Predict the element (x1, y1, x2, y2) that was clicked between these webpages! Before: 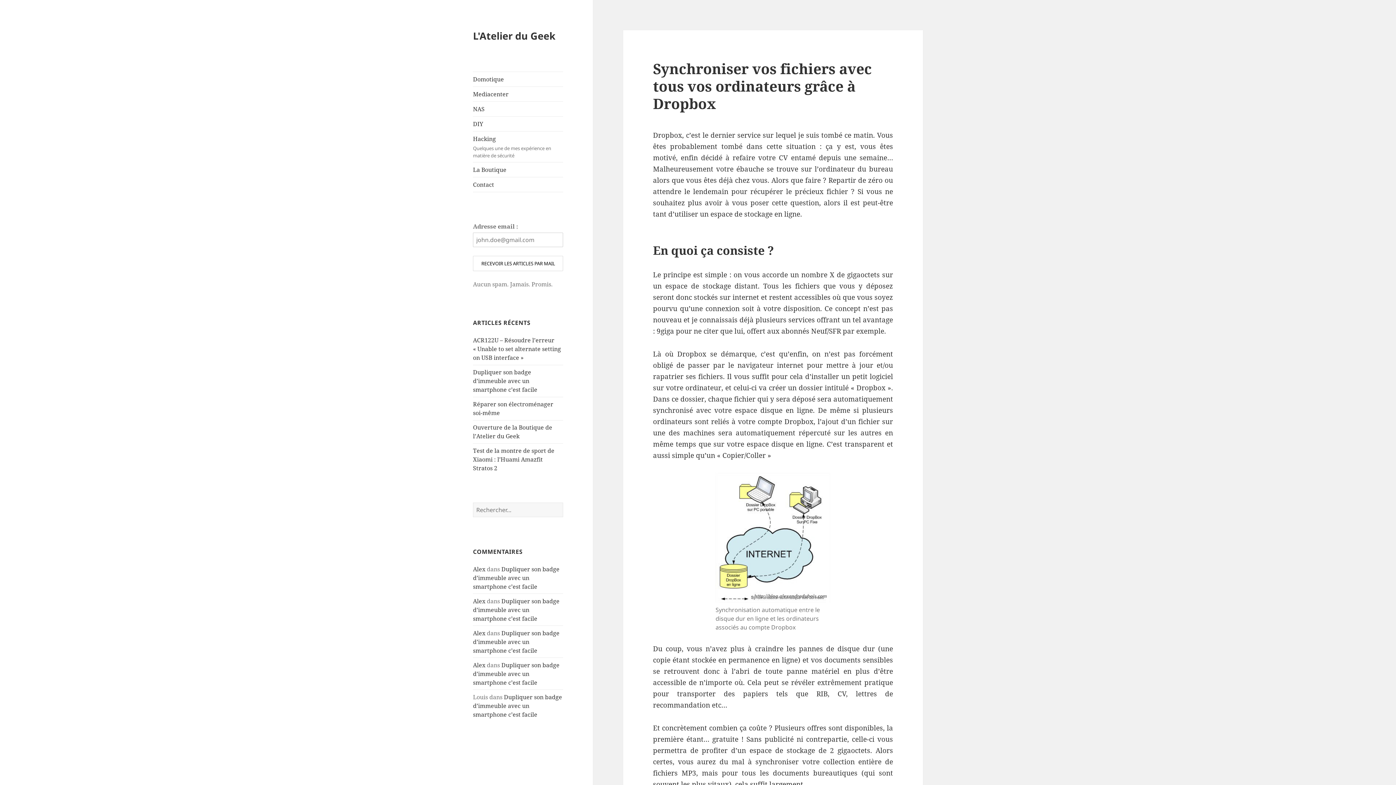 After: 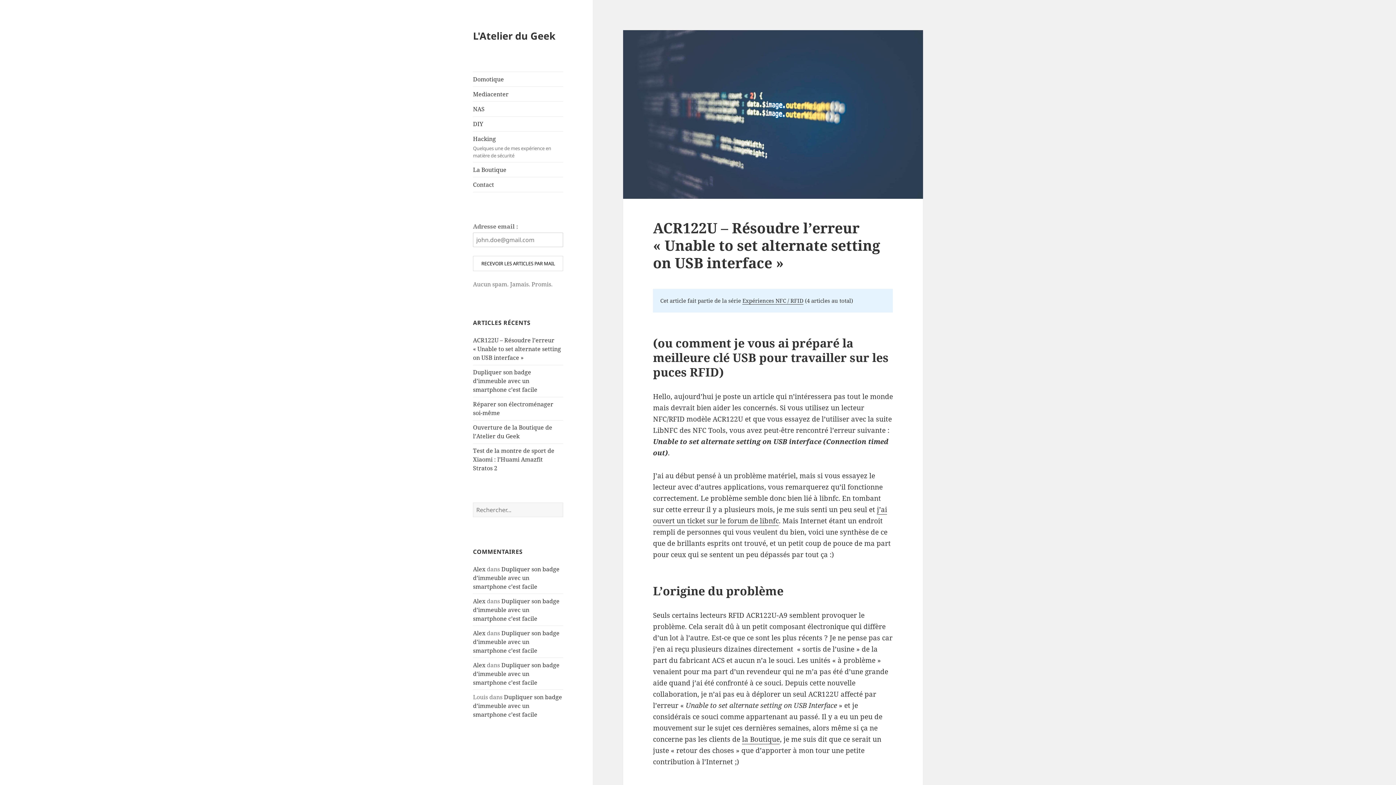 Action: bbox: (473, 661, 485, 669) label: Alex